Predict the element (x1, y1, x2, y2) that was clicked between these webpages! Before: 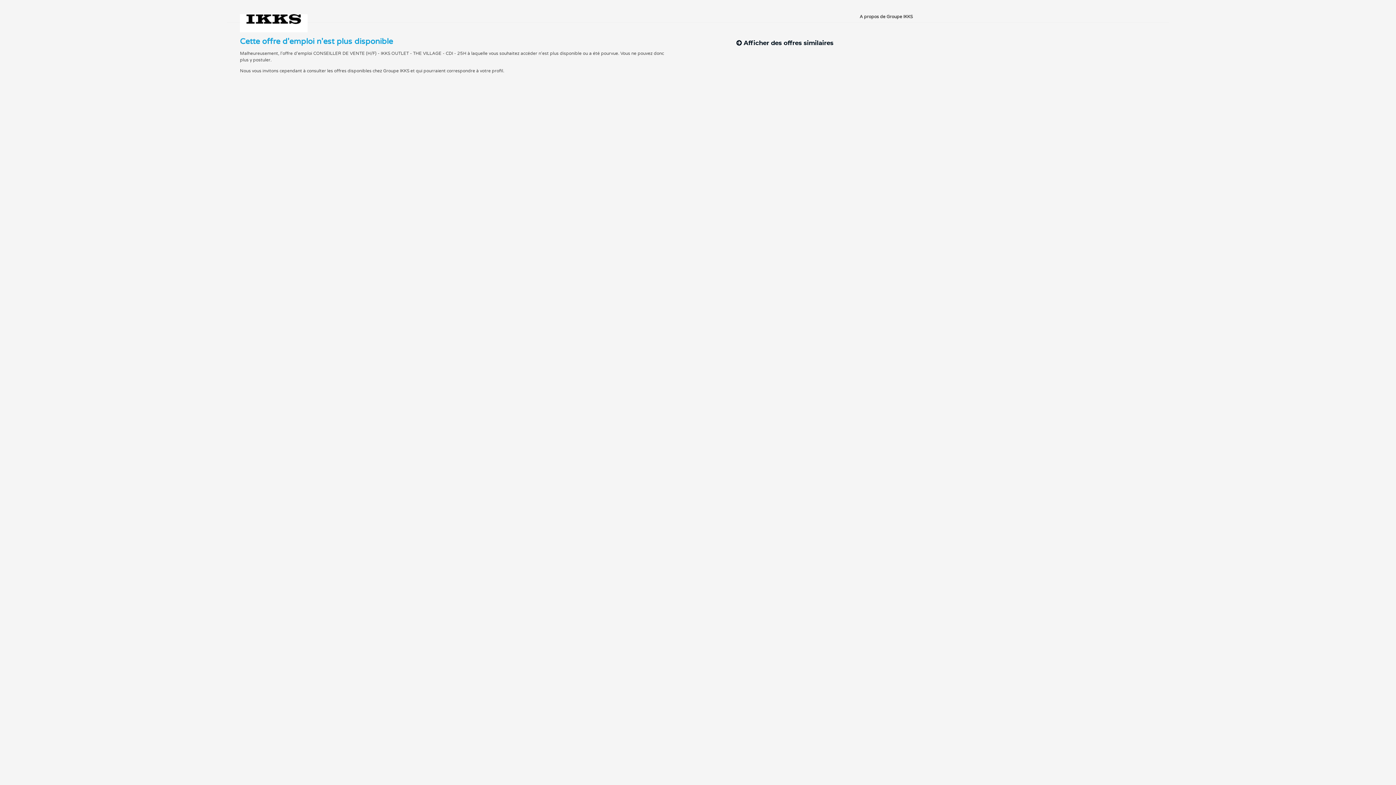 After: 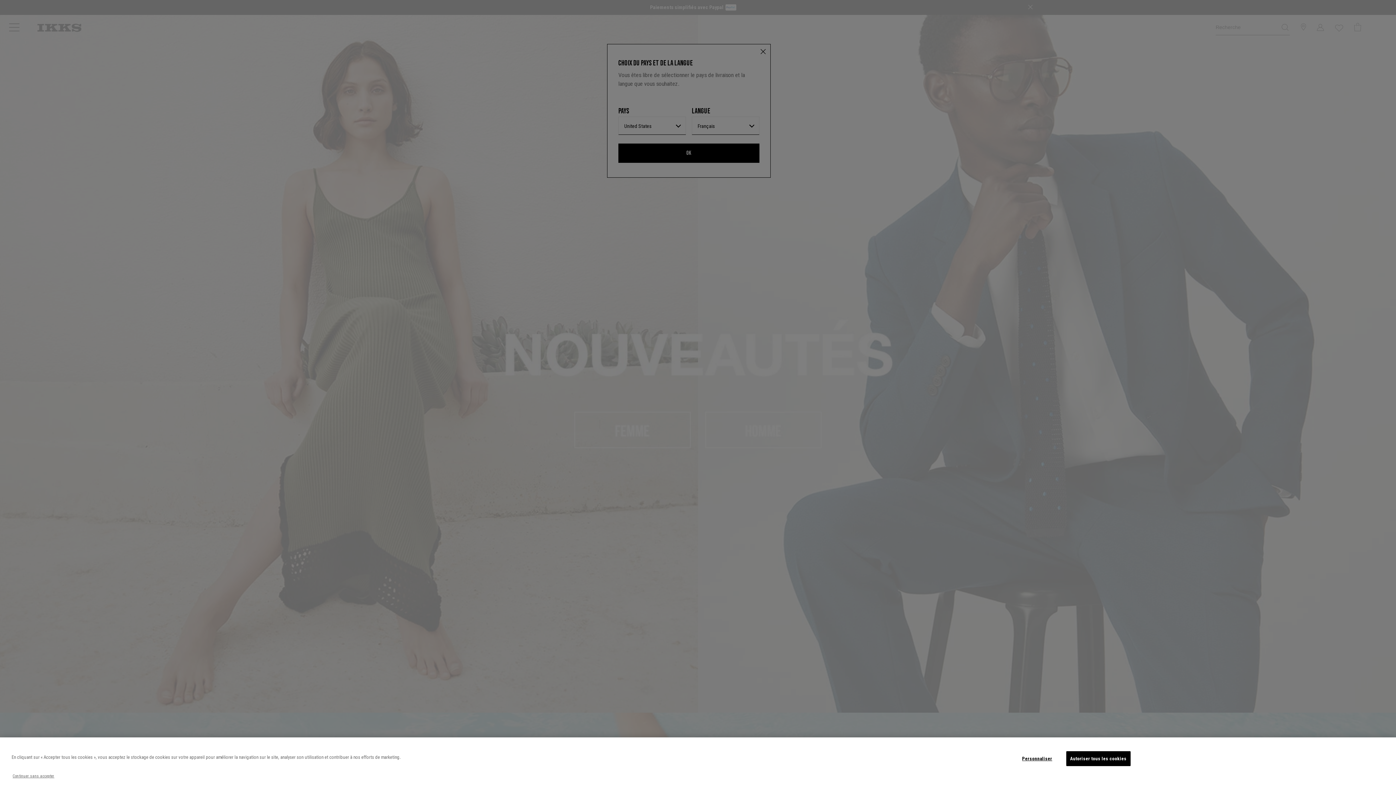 Action: bbox: (240, 14, 307, 32)